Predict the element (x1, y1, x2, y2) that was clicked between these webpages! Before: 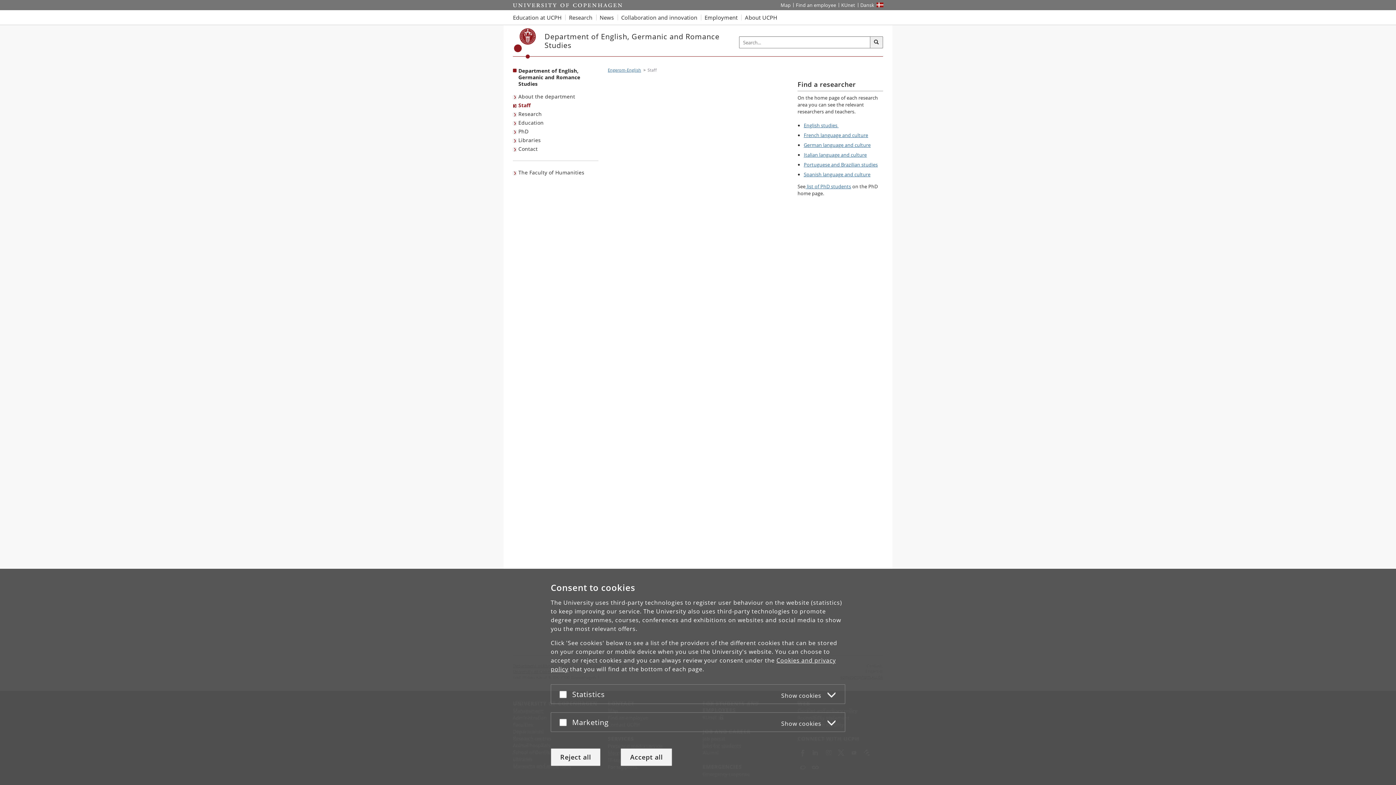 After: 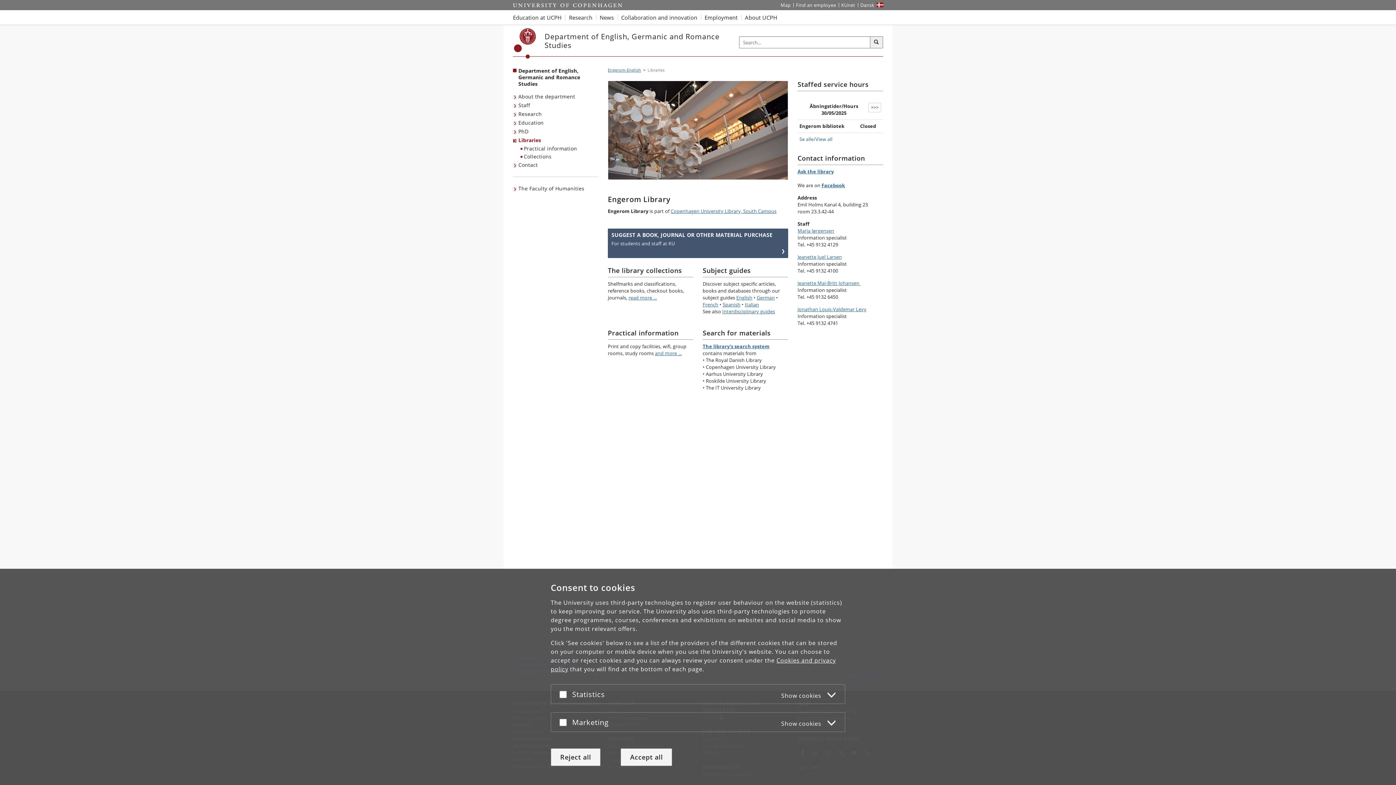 Action: label: Libraries bbox: (513, 136, 542, 144)